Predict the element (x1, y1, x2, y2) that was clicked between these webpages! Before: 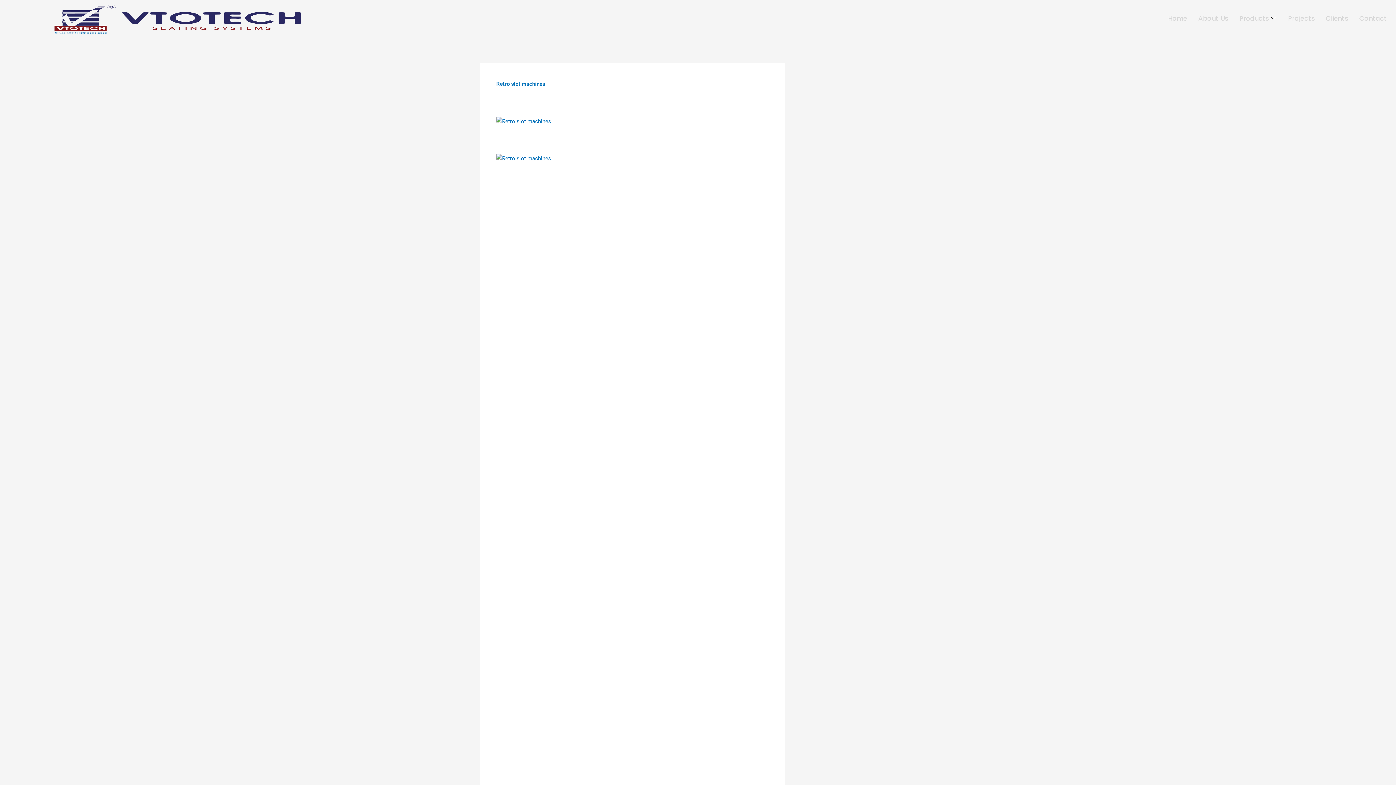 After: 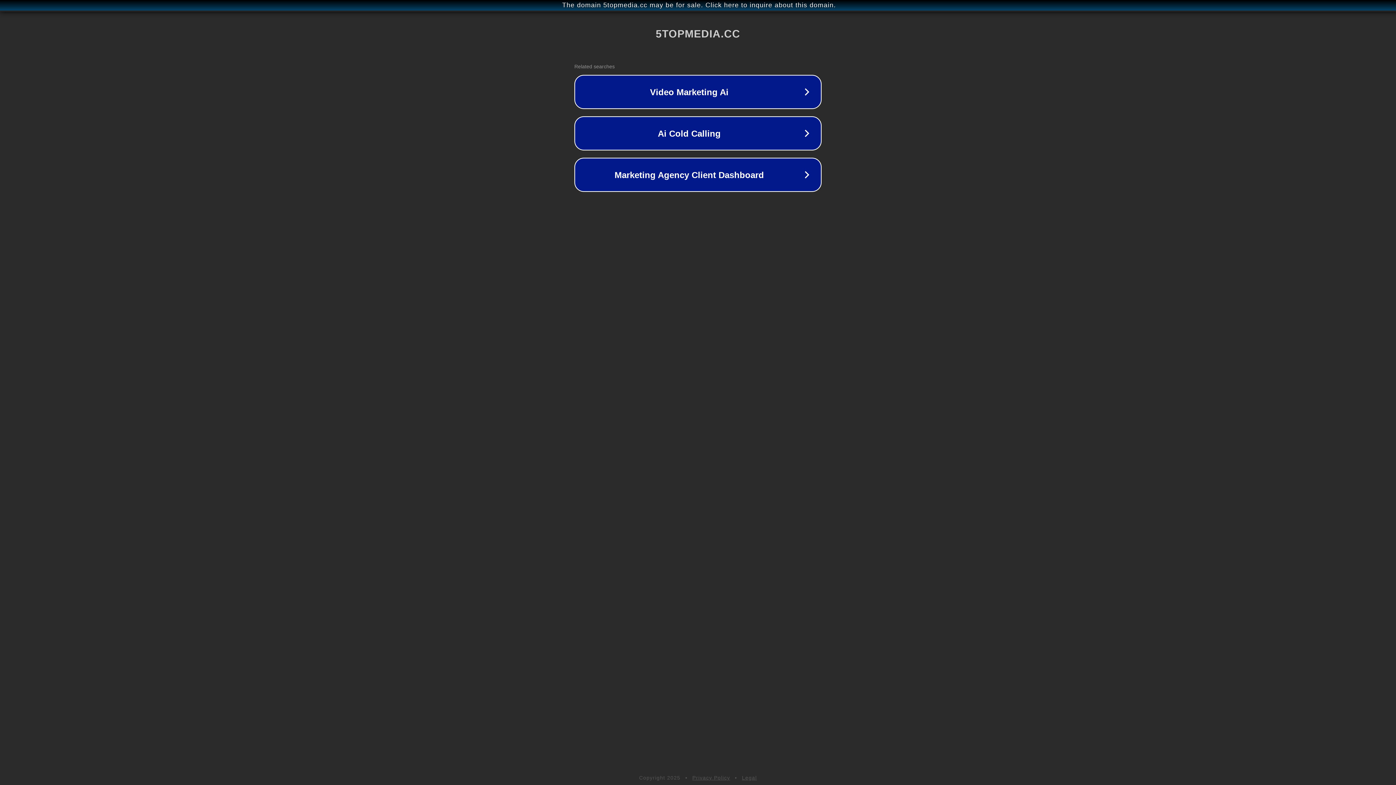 Action: label: Retro slot machines bbox: (496, 80, 545, 87)